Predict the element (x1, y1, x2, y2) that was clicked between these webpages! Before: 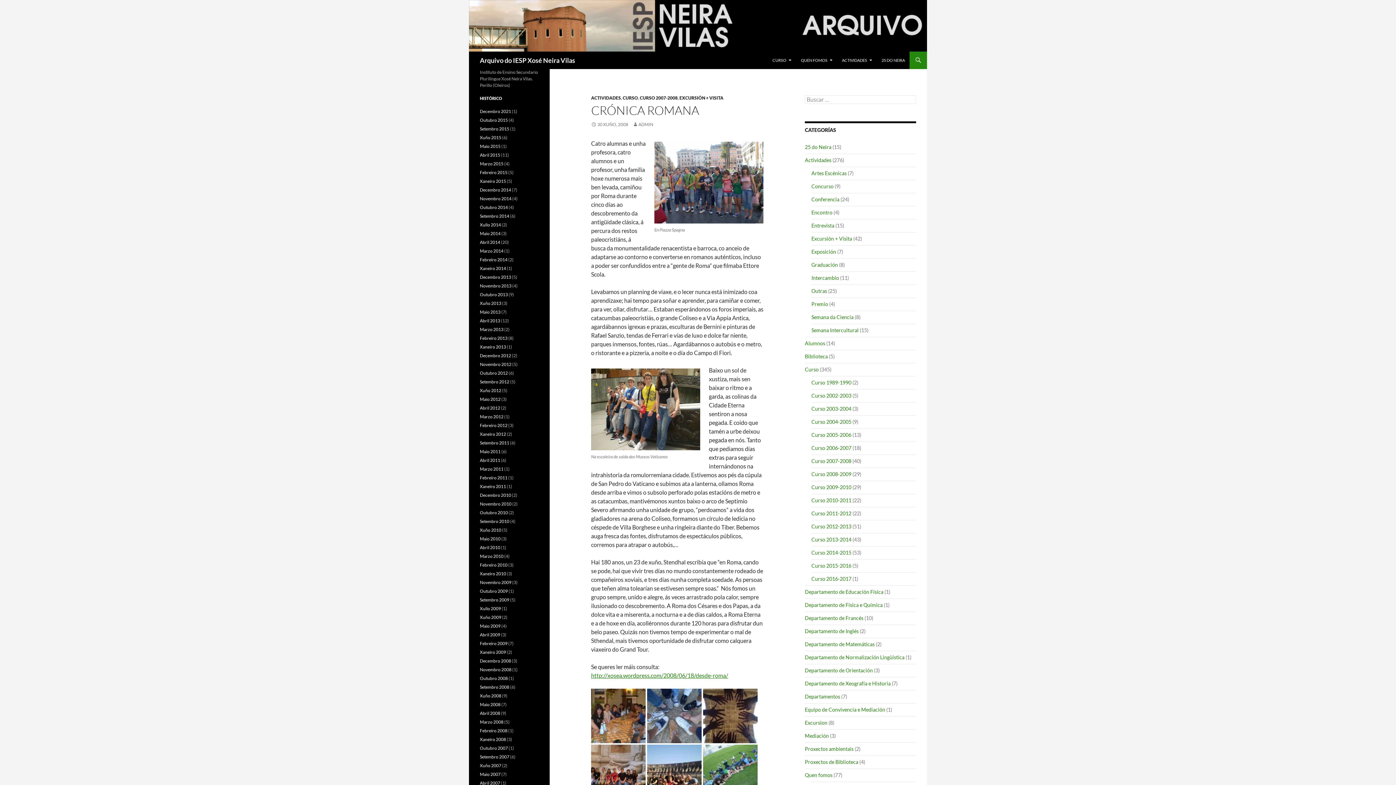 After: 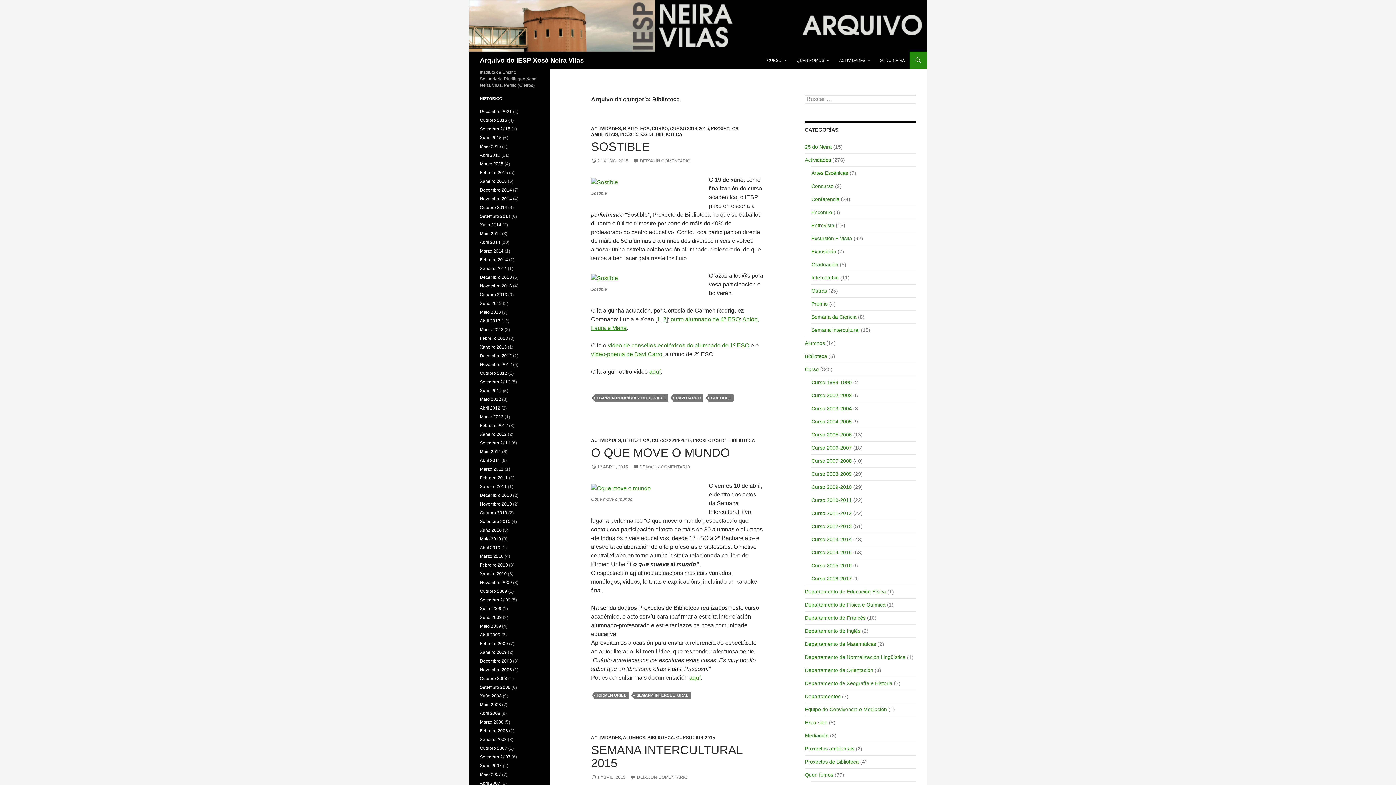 Action: bbox: (805, 353, 828, 359) label: Biblioteca